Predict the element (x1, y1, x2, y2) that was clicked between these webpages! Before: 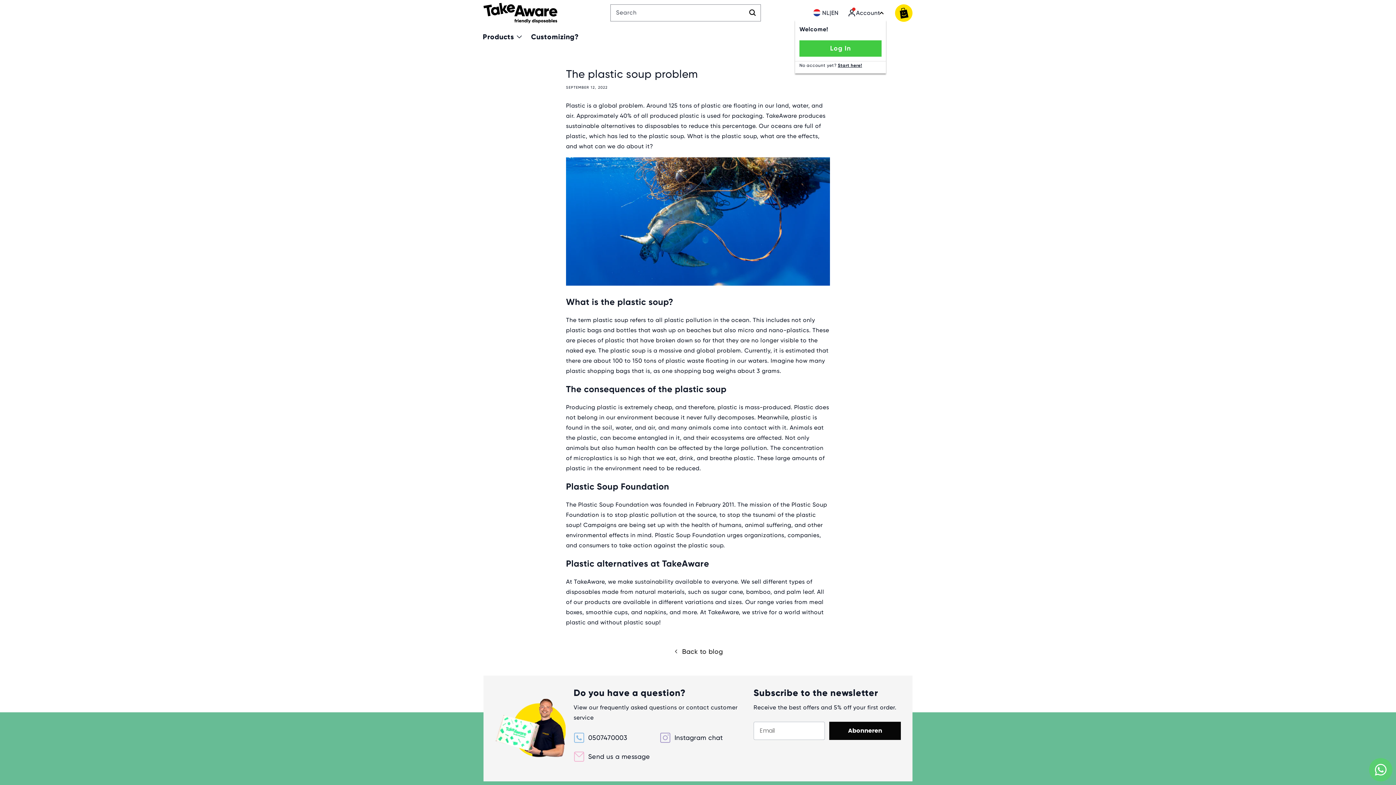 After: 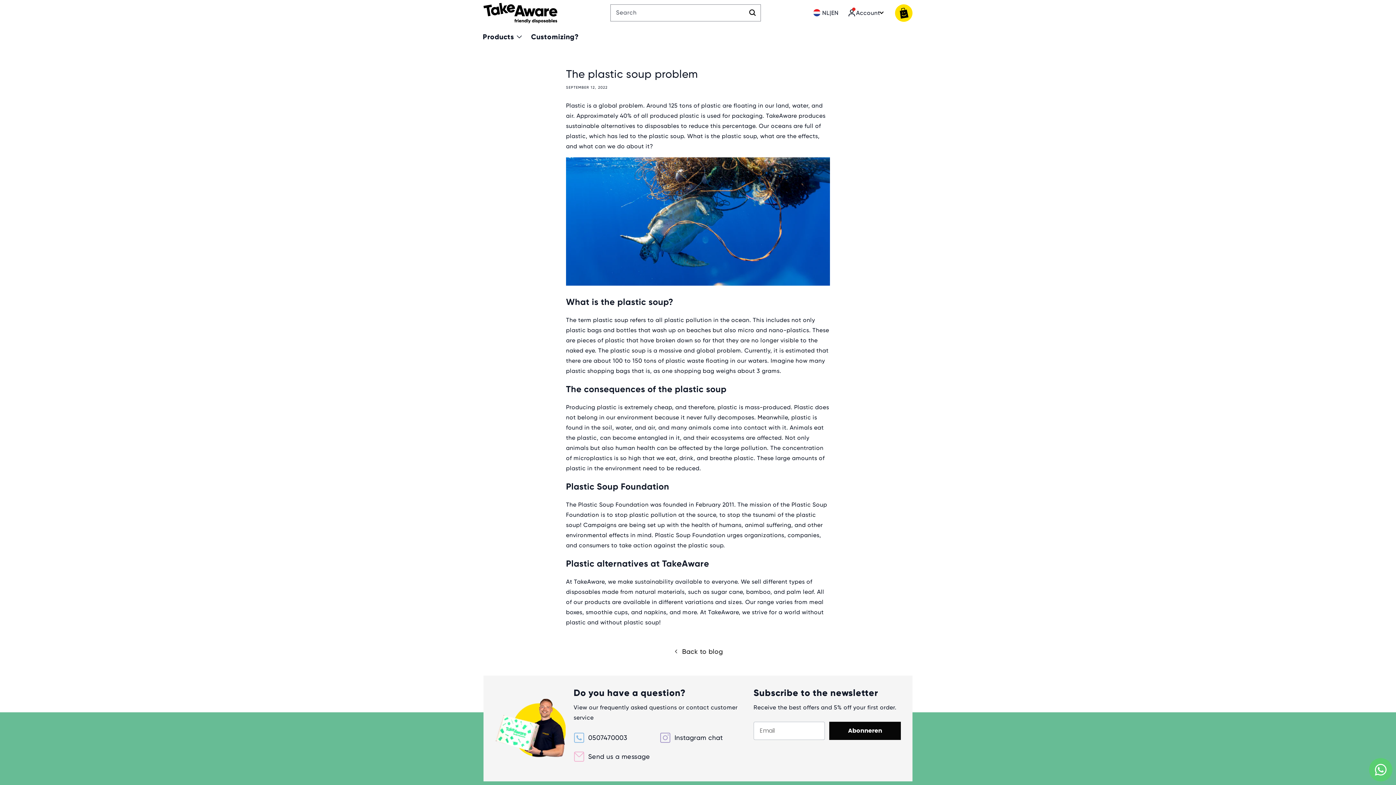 Action: bbox: (573, 732, 660, 743) label: 0507470003